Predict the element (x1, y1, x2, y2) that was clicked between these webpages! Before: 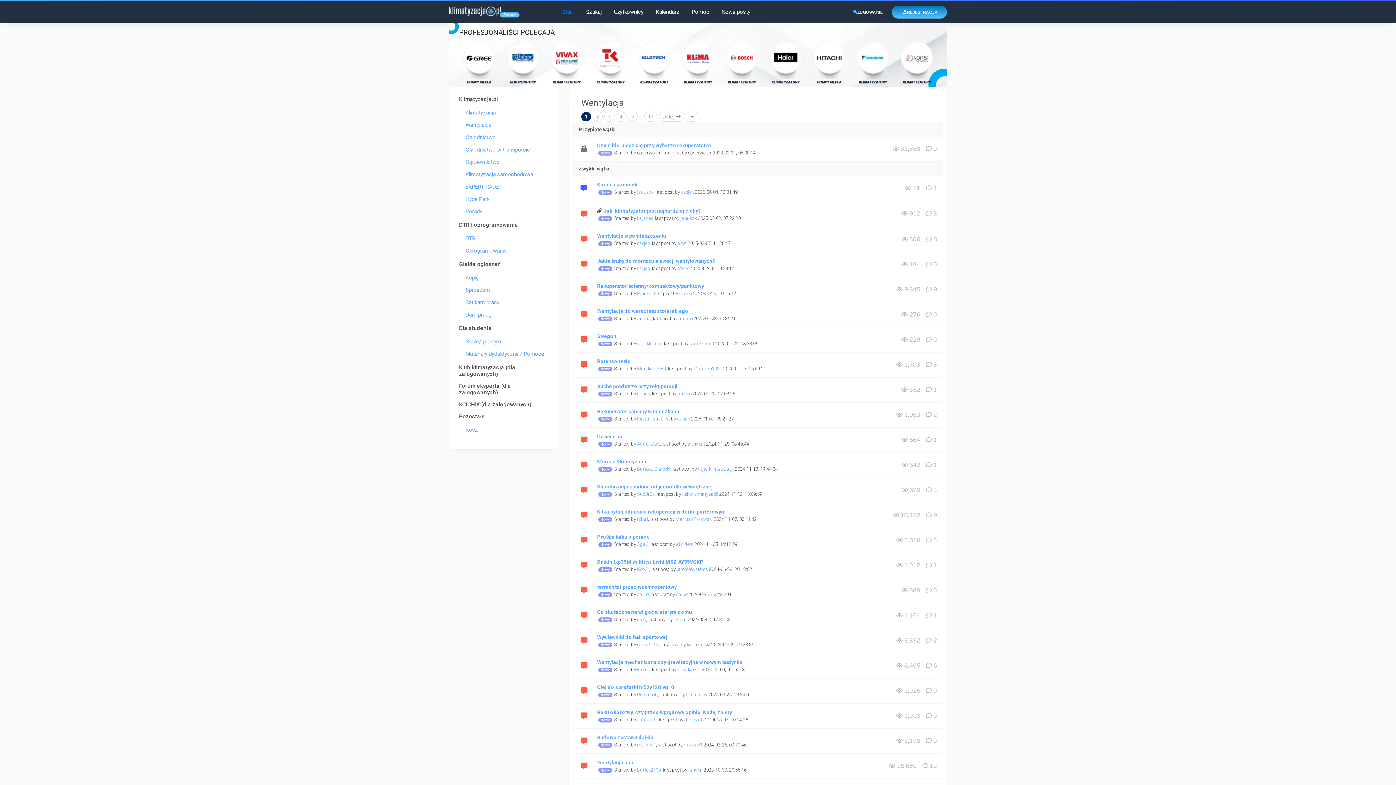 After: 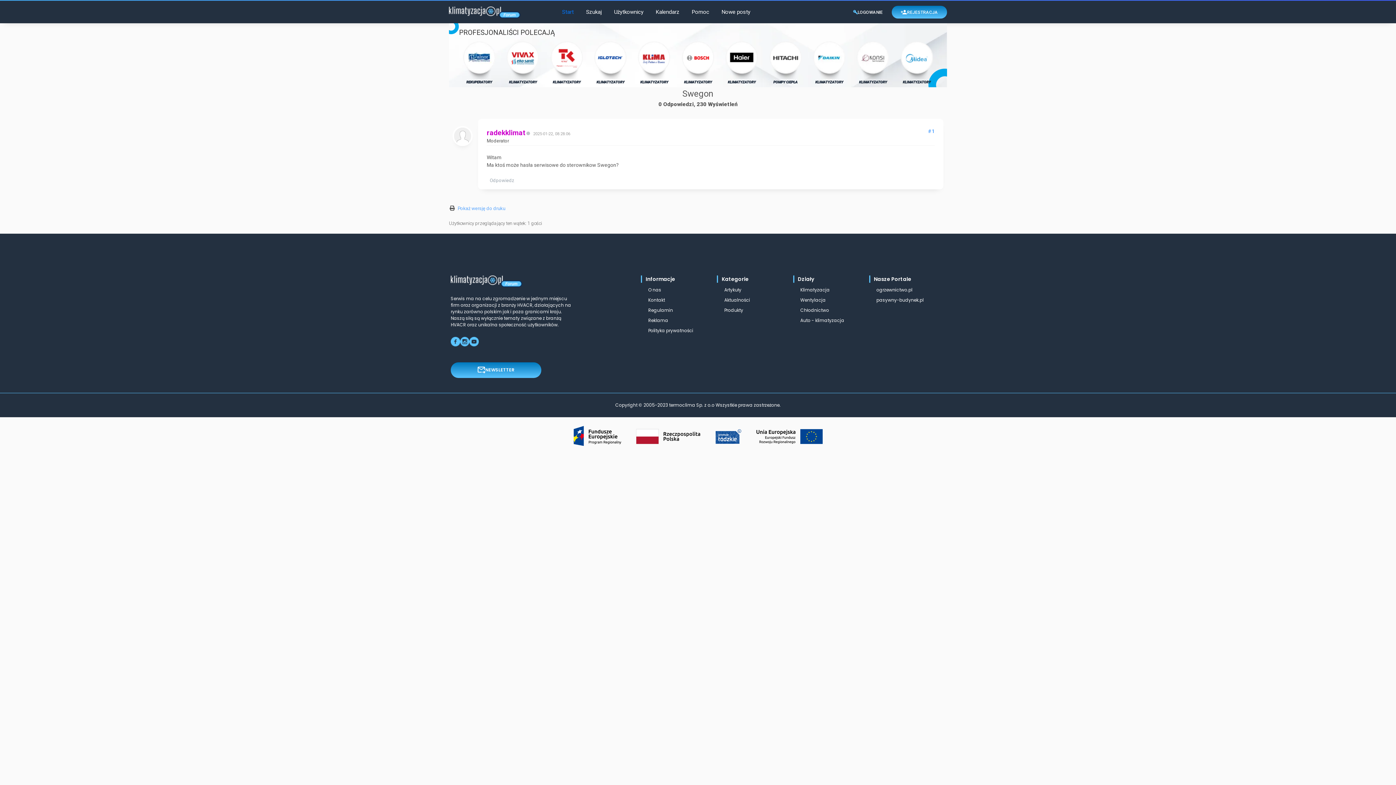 Action: bbox: (597, 340, 613, 346)